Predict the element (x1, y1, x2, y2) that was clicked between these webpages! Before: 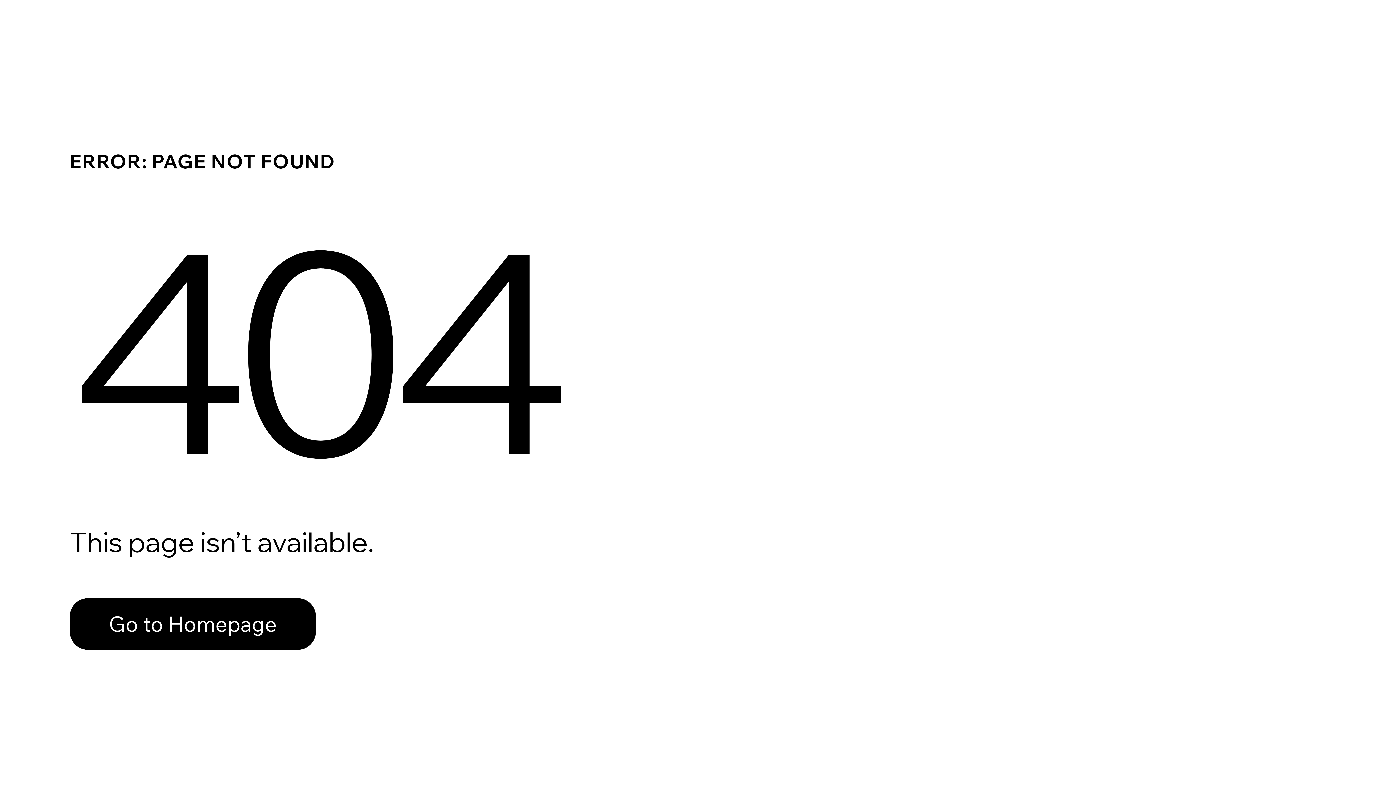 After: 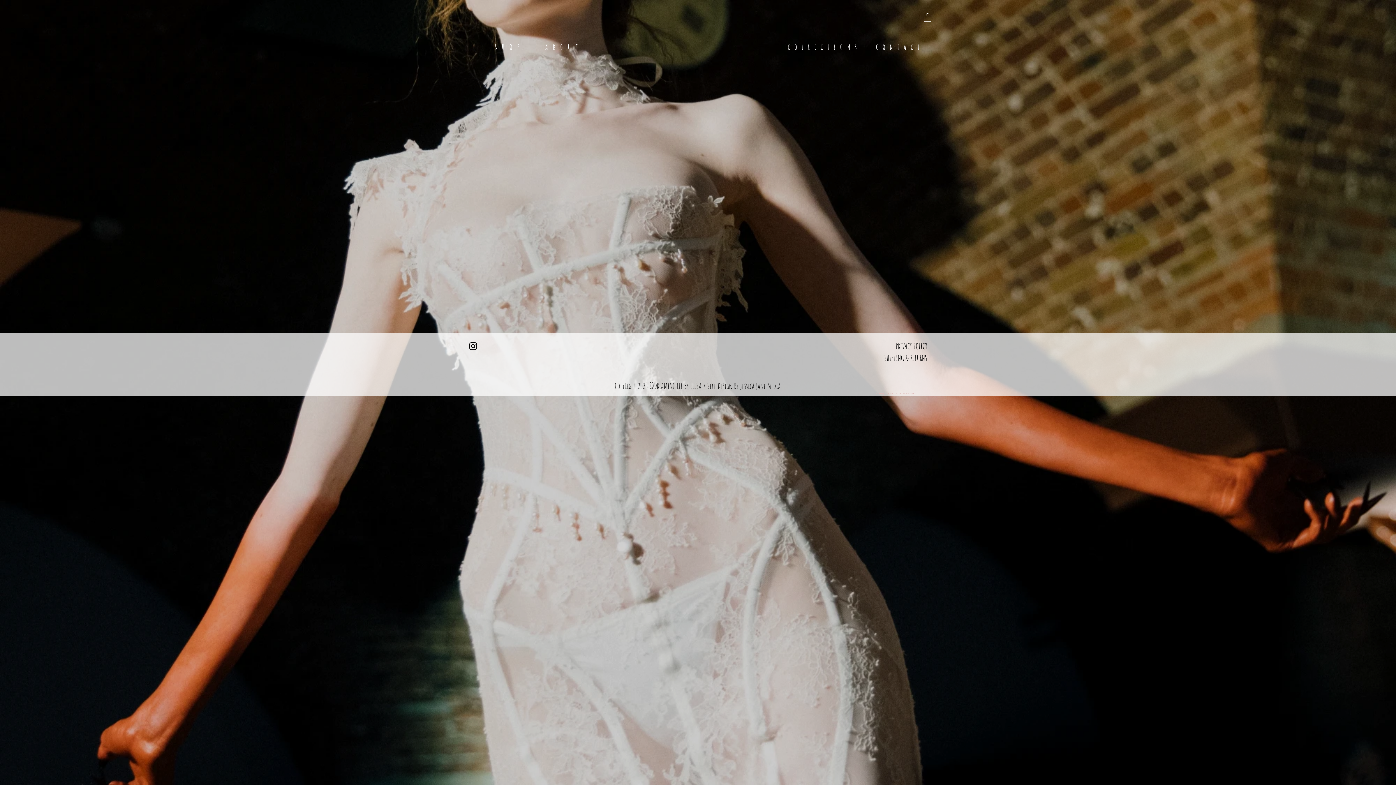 Action: bbox: (69, 582, 768, 659) label: Go to Homepage